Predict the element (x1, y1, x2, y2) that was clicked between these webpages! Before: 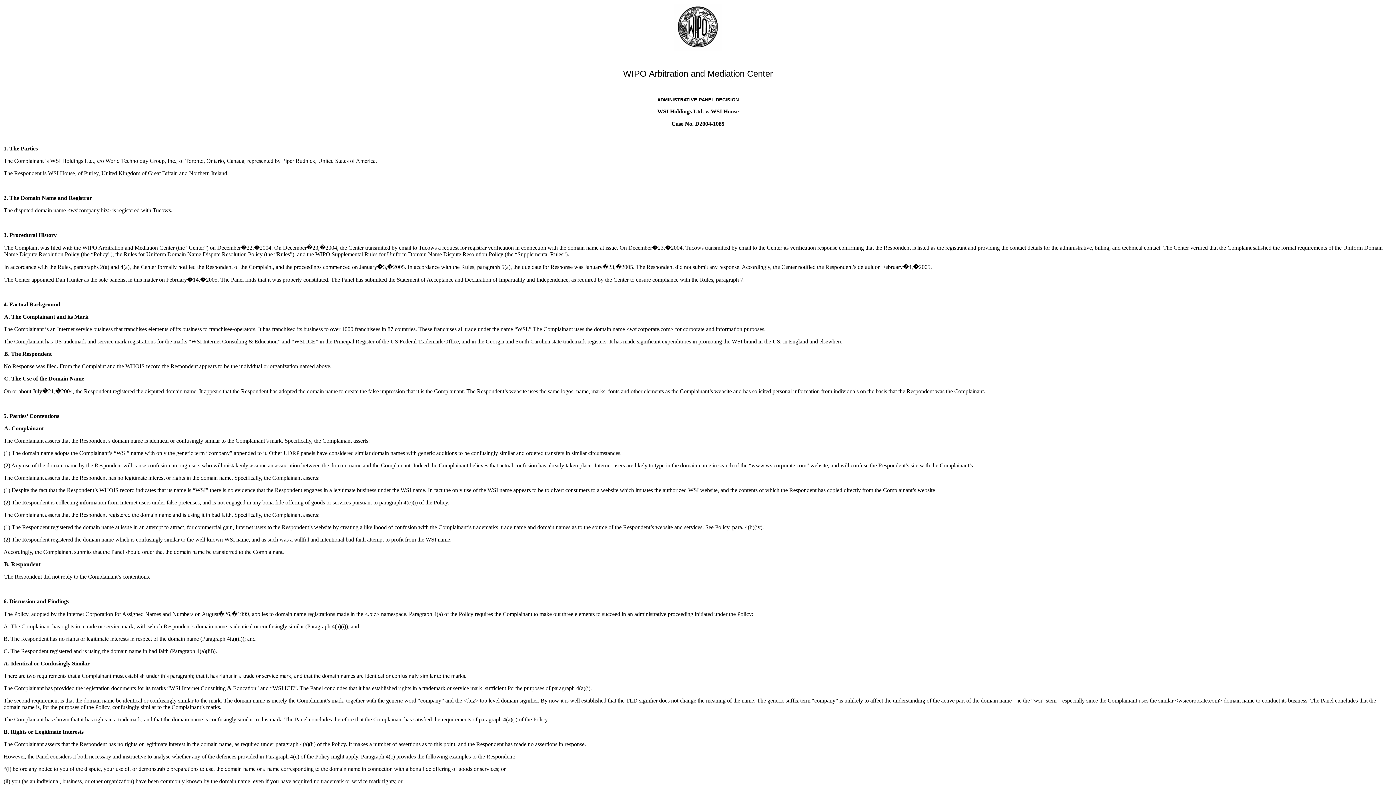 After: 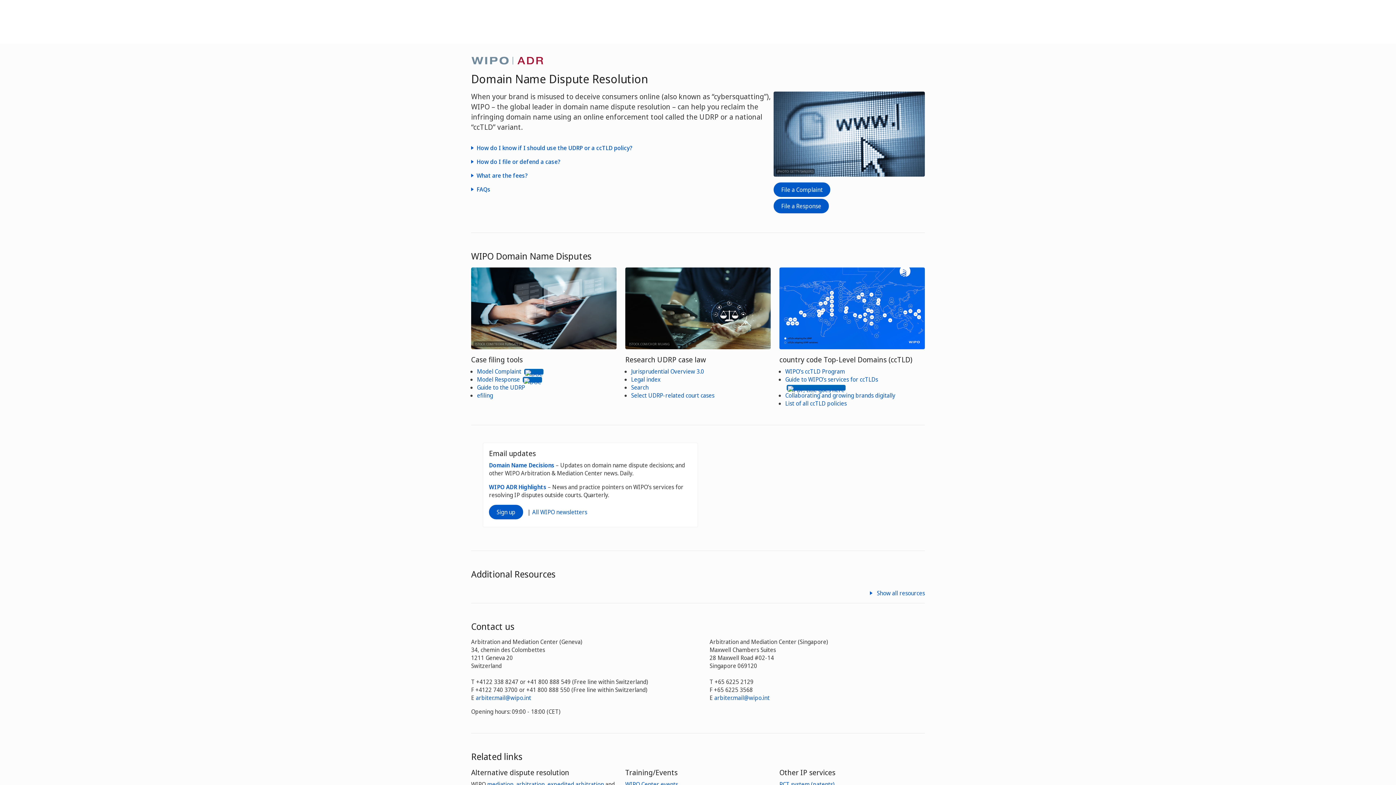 Action: bbox: (674, 46, 722, 51)